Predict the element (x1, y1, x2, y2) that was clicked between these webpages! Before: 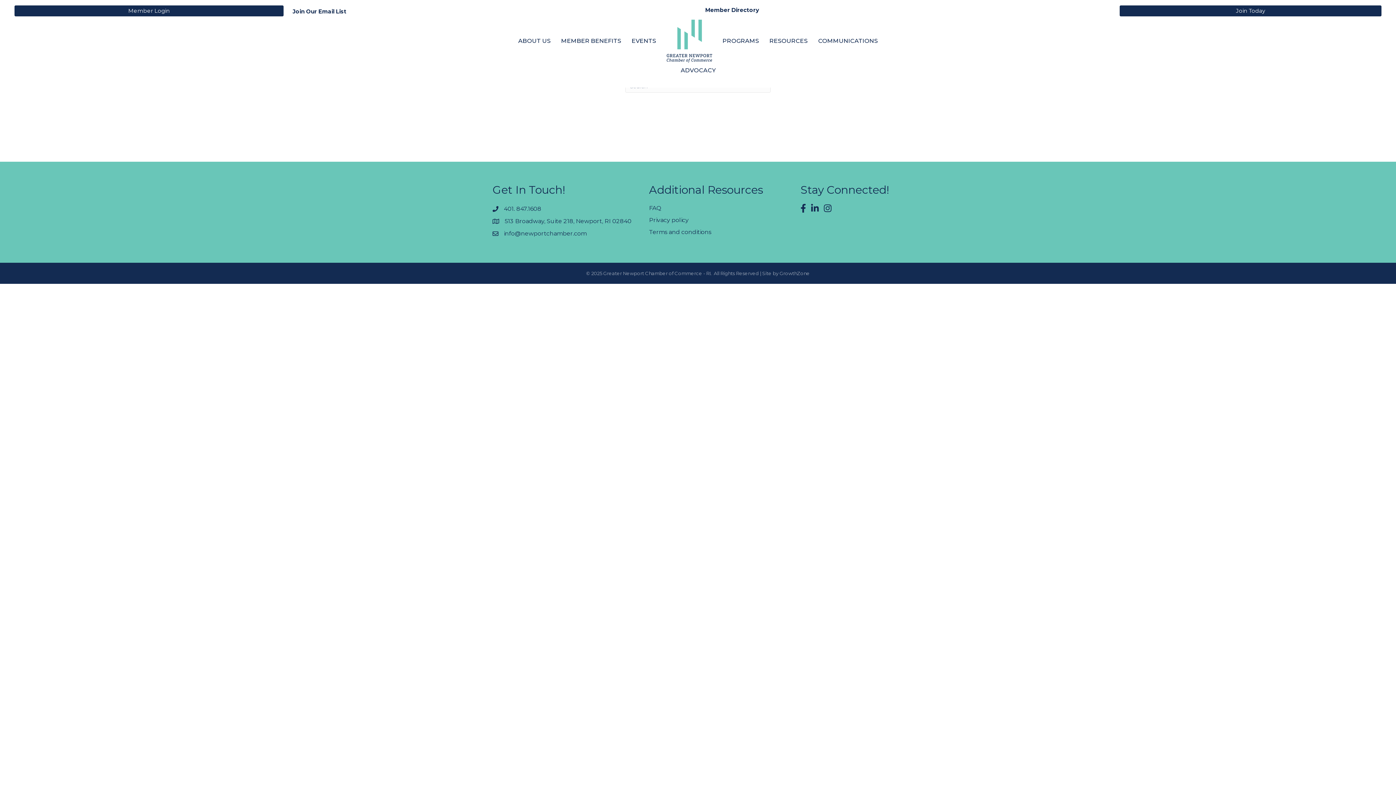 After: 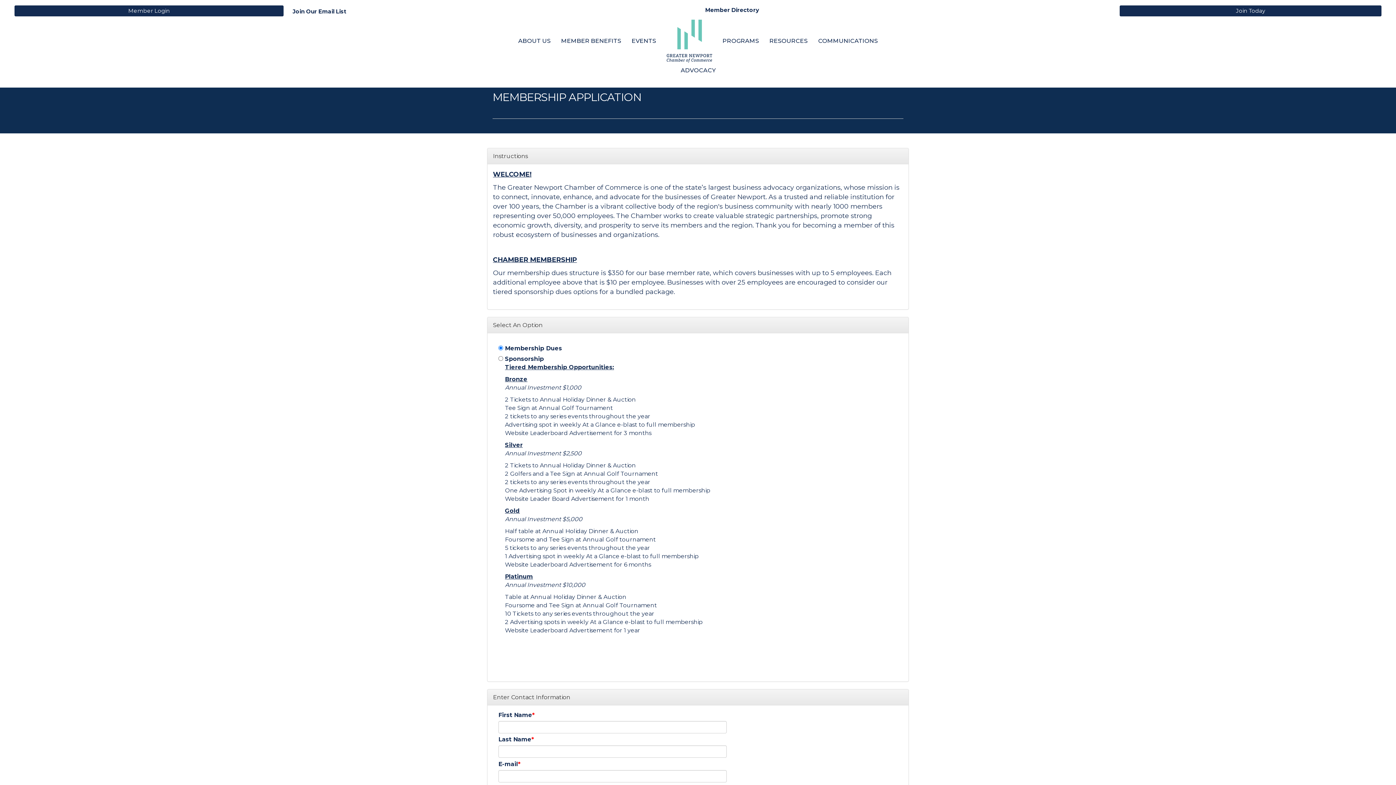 Action: label: Join Today bbox: (1120, 5, 1381, 16)